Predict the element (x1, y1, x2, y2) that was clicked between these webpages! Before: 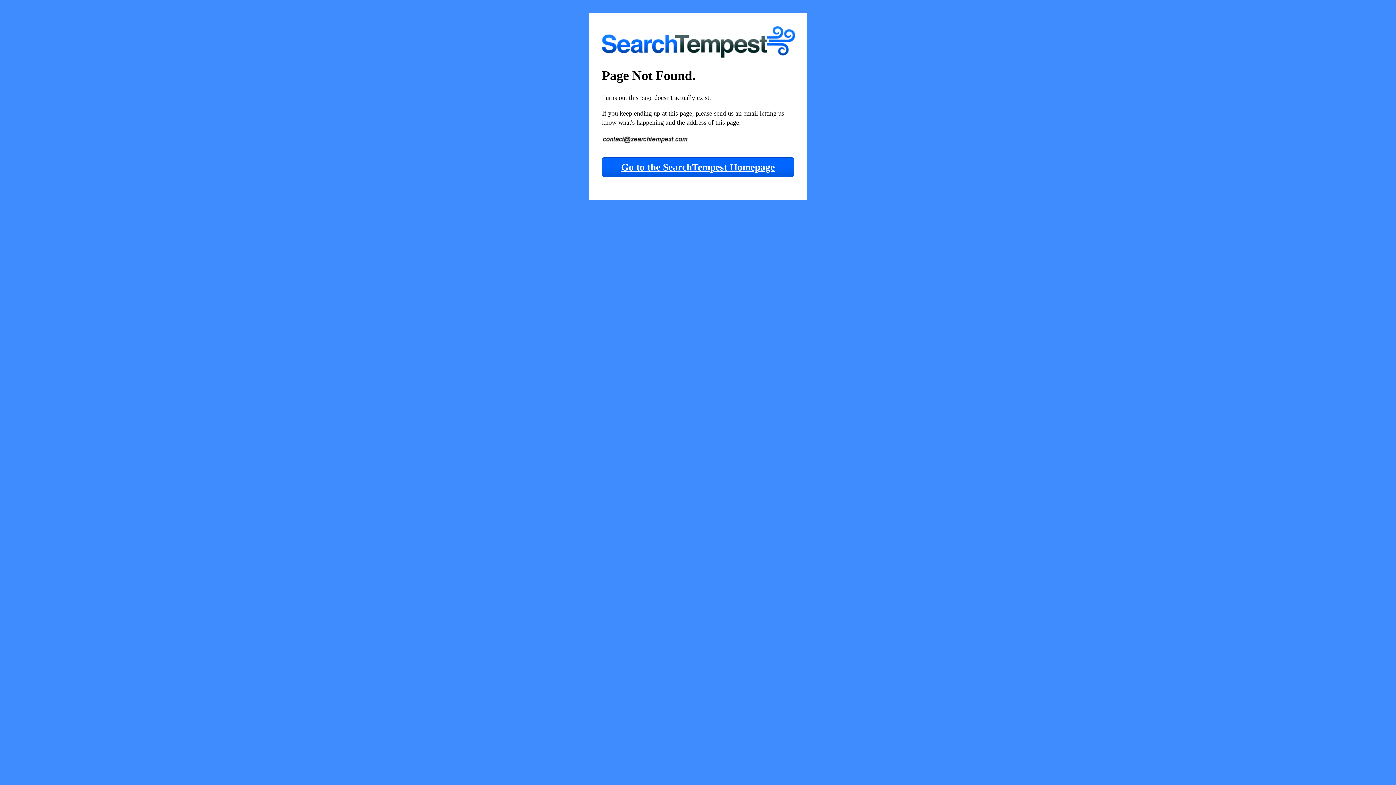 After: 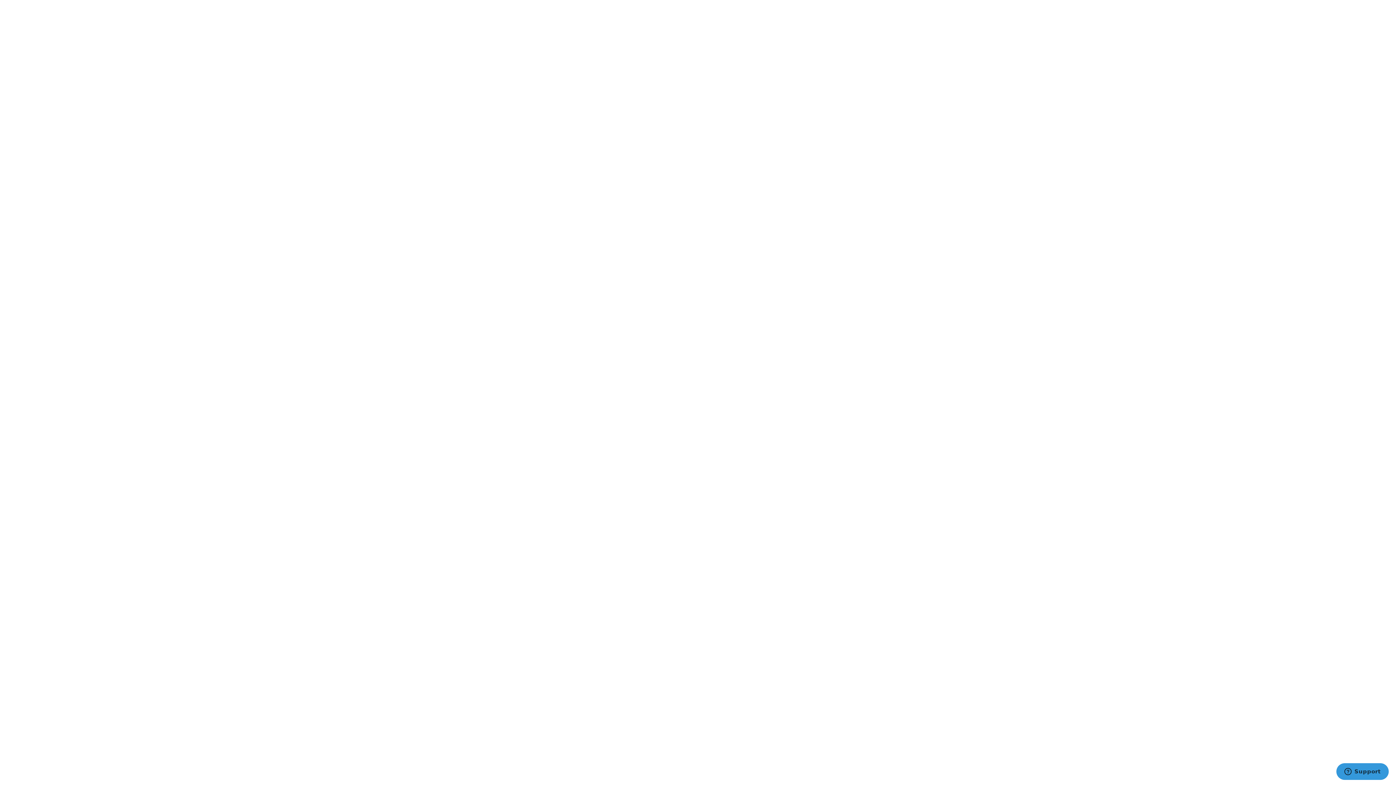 Action: bbox: (602, 157, 794, 177) label: Go to the SearchTempest Homepage